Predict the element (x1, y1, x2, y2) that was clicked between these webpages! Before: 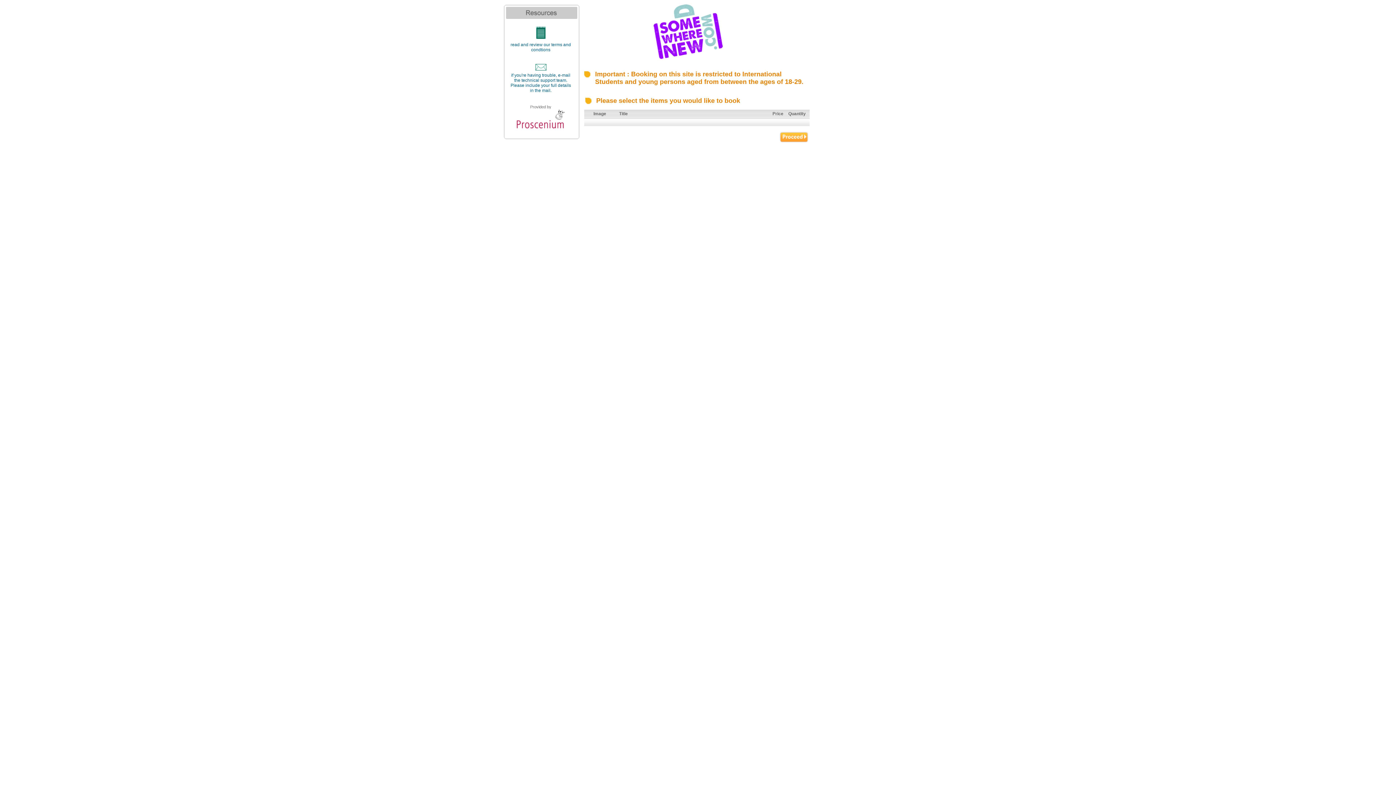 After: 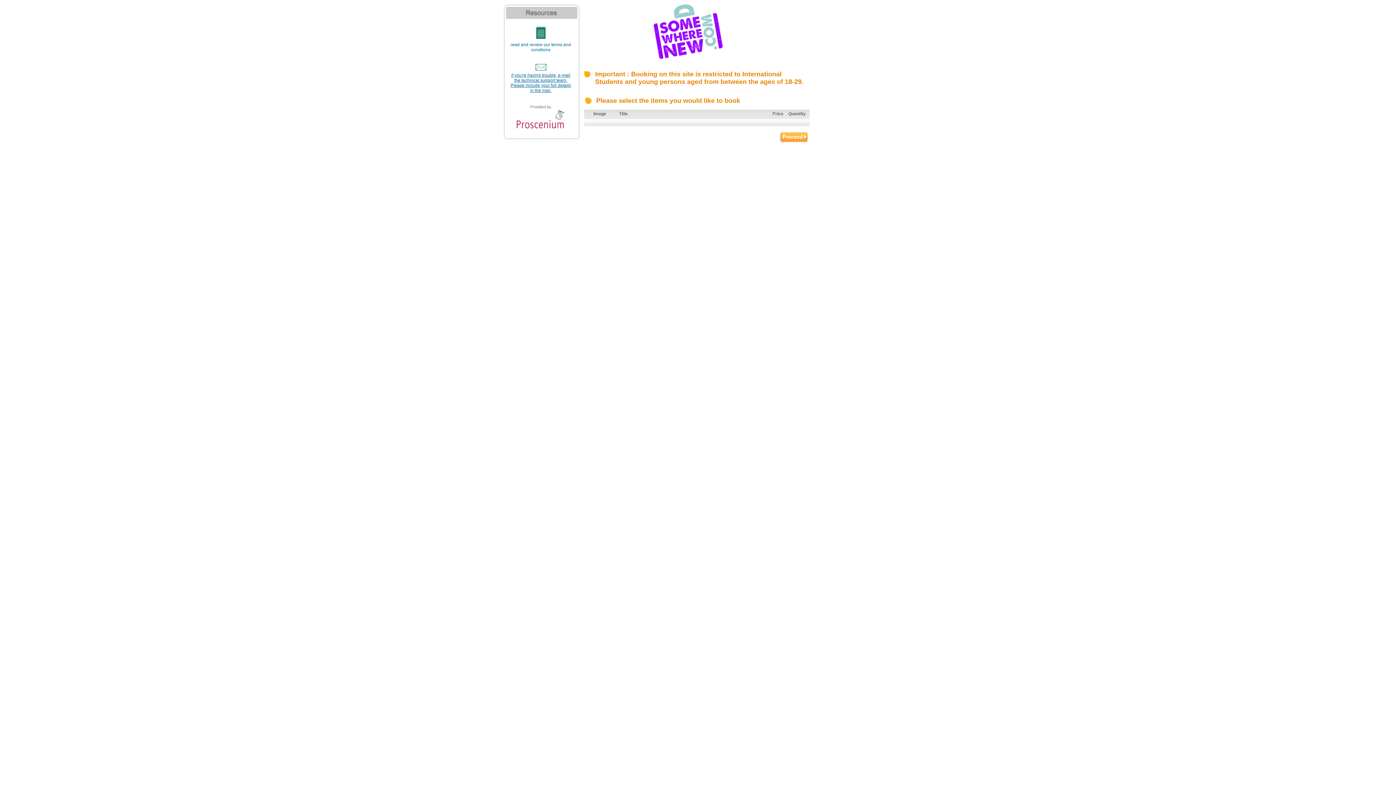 Action: label: 
if you're having trouble, e-mail the technical support team. Please include your full details in the mail. bbox: (510, 68, 571, 93)